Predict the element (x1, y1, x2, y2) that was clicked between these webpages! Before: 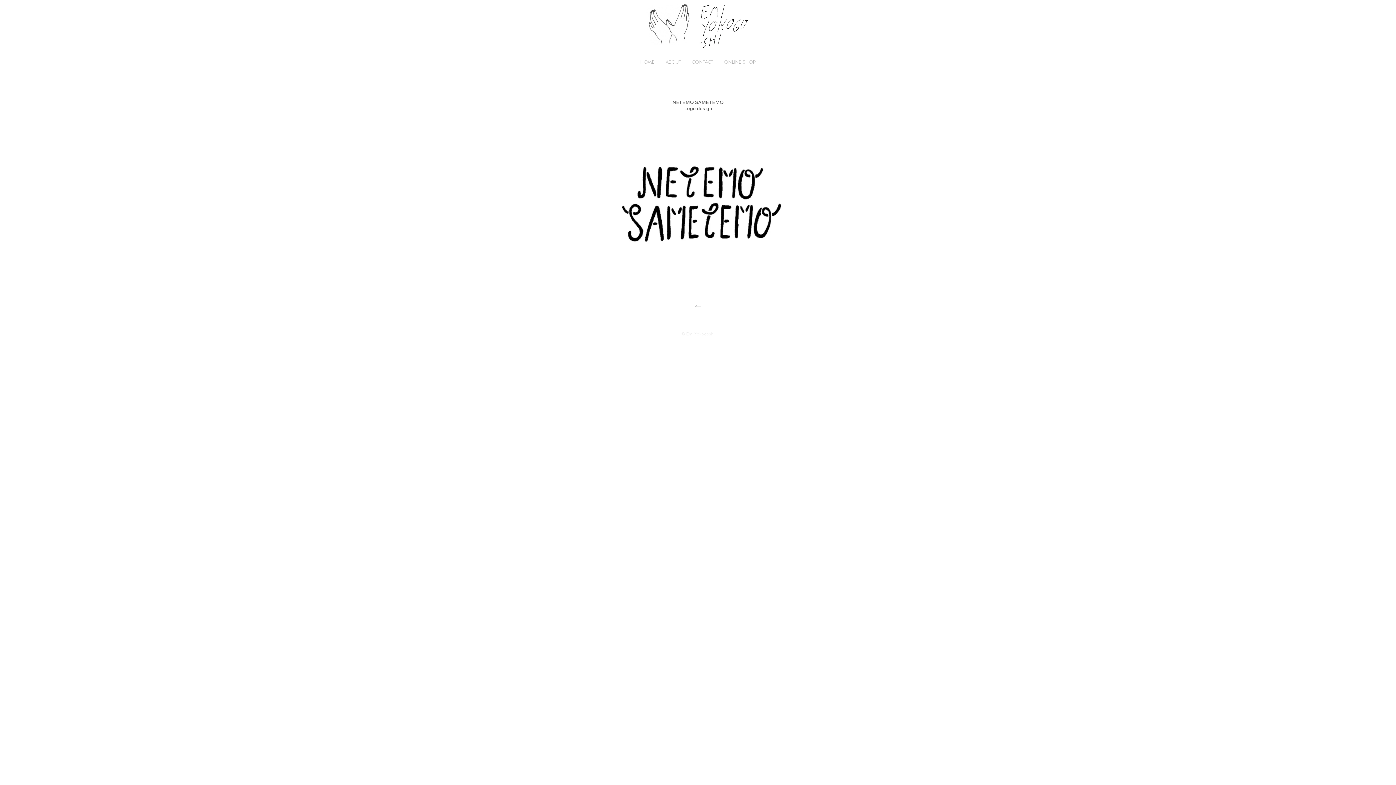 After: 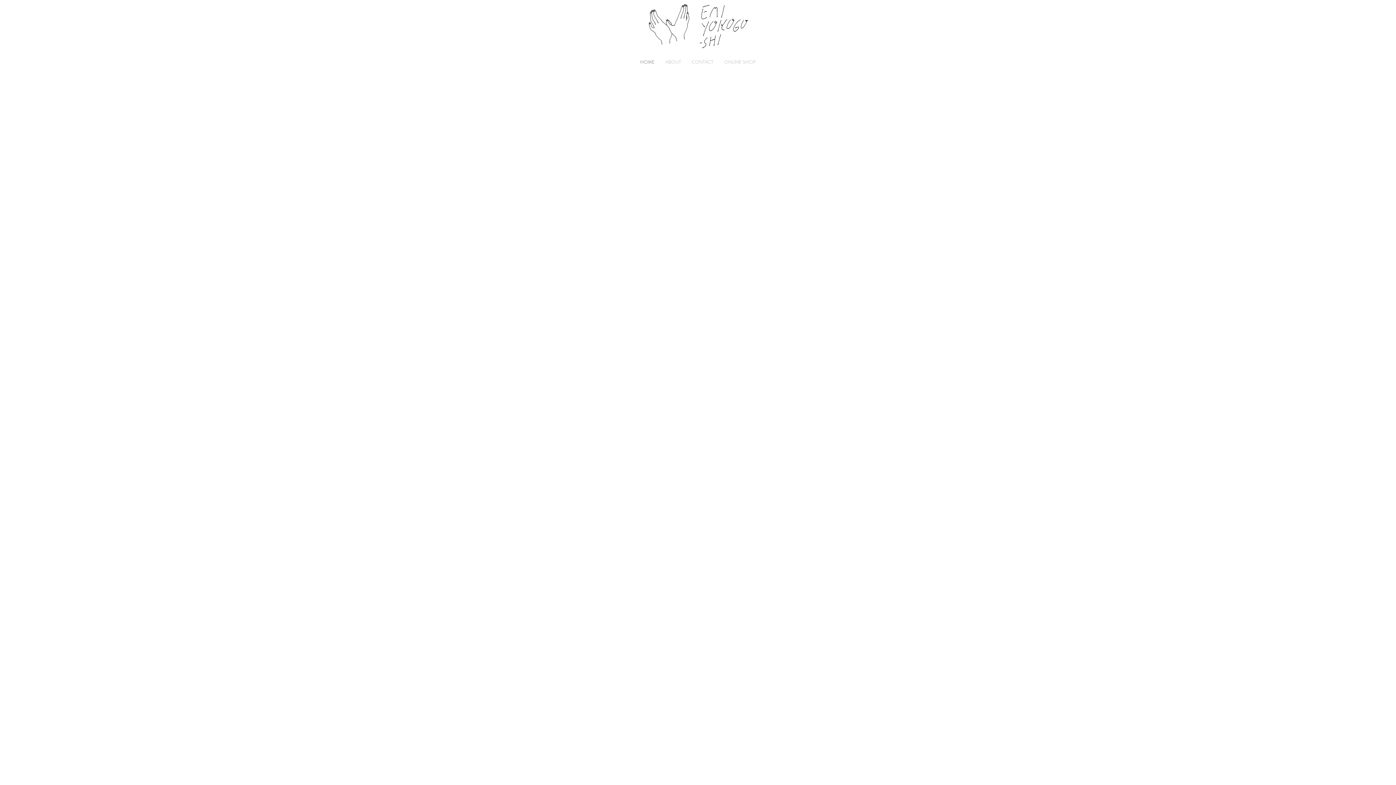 Action: label: ← bbox: (694, 303, 701, 310)